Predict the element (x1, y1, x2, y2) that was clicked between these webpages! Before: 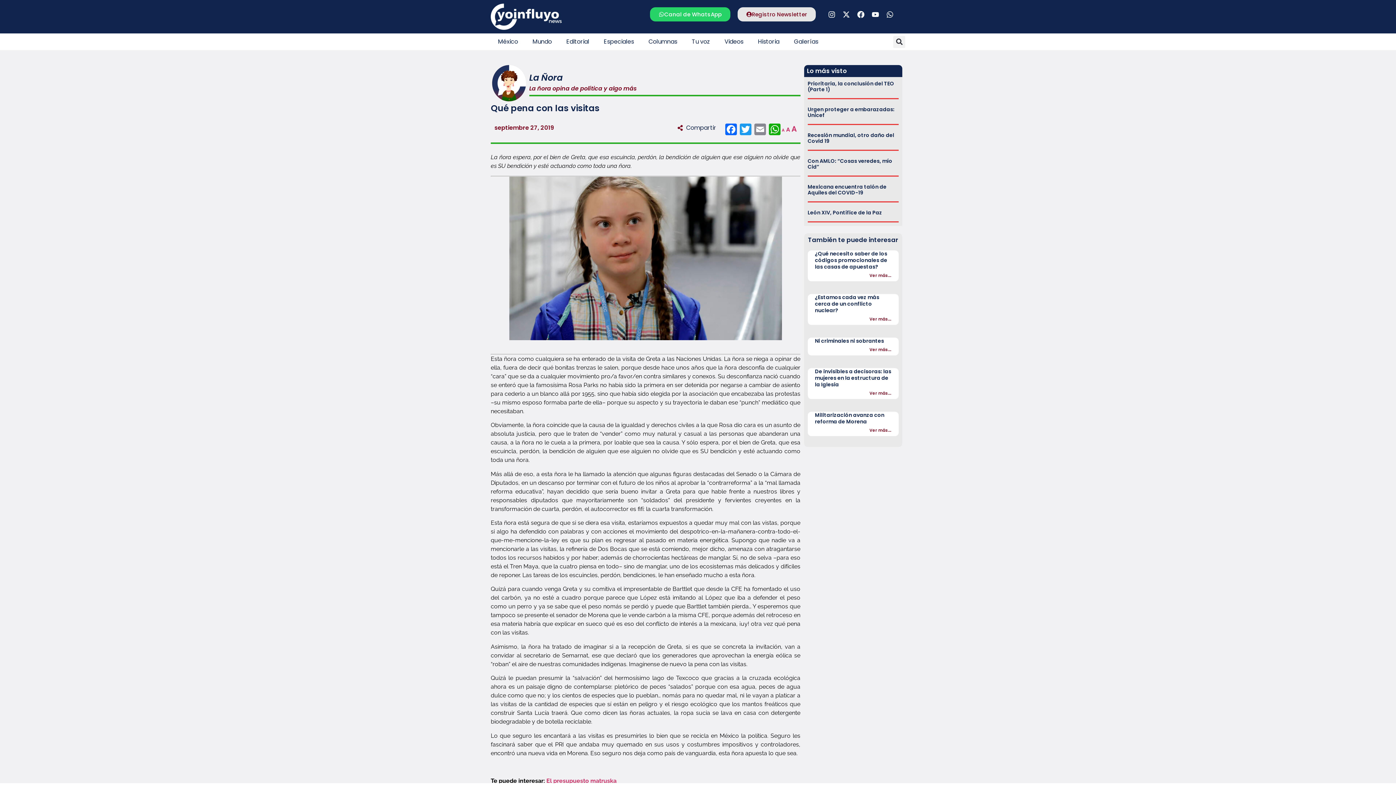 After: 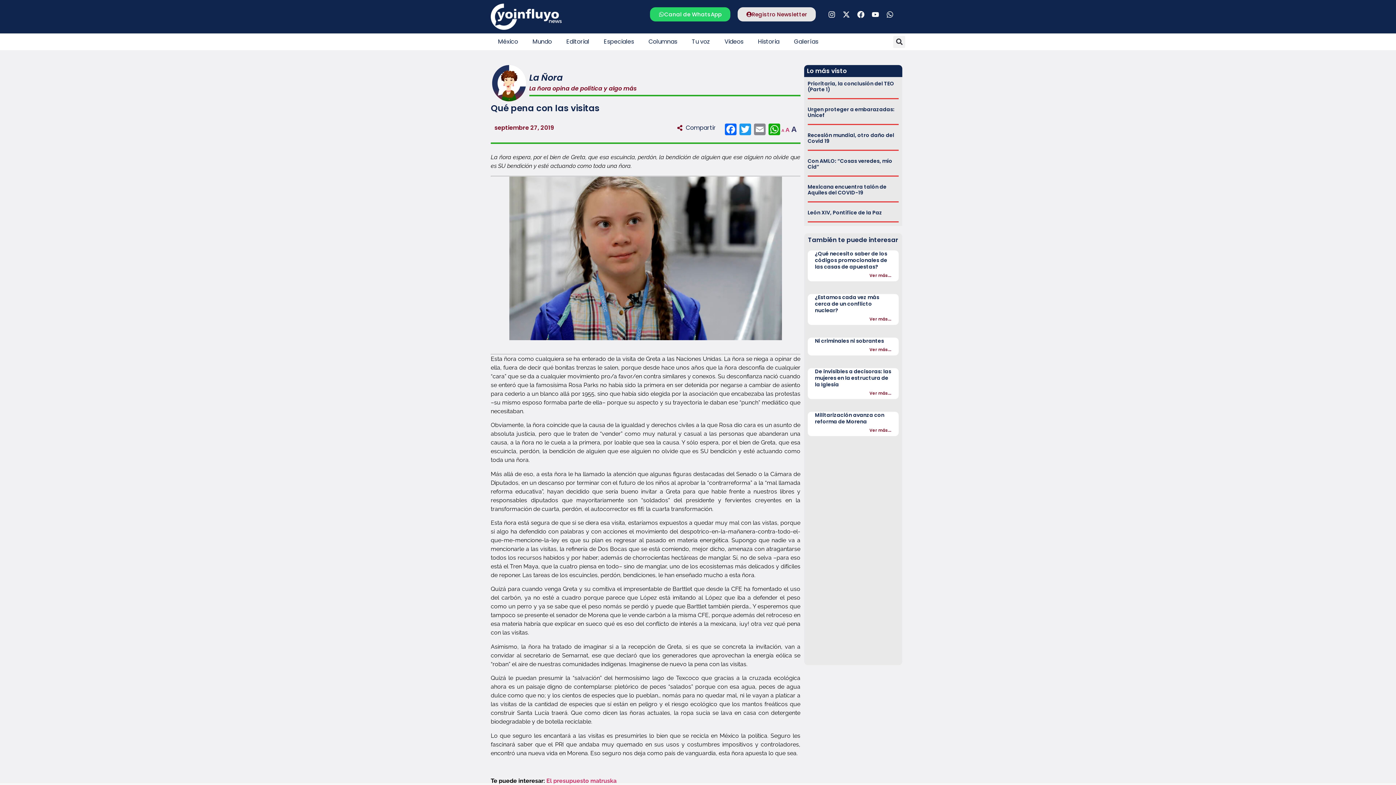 Action: label: A
Increase font size. bbox: (791, 124, 796, 133)